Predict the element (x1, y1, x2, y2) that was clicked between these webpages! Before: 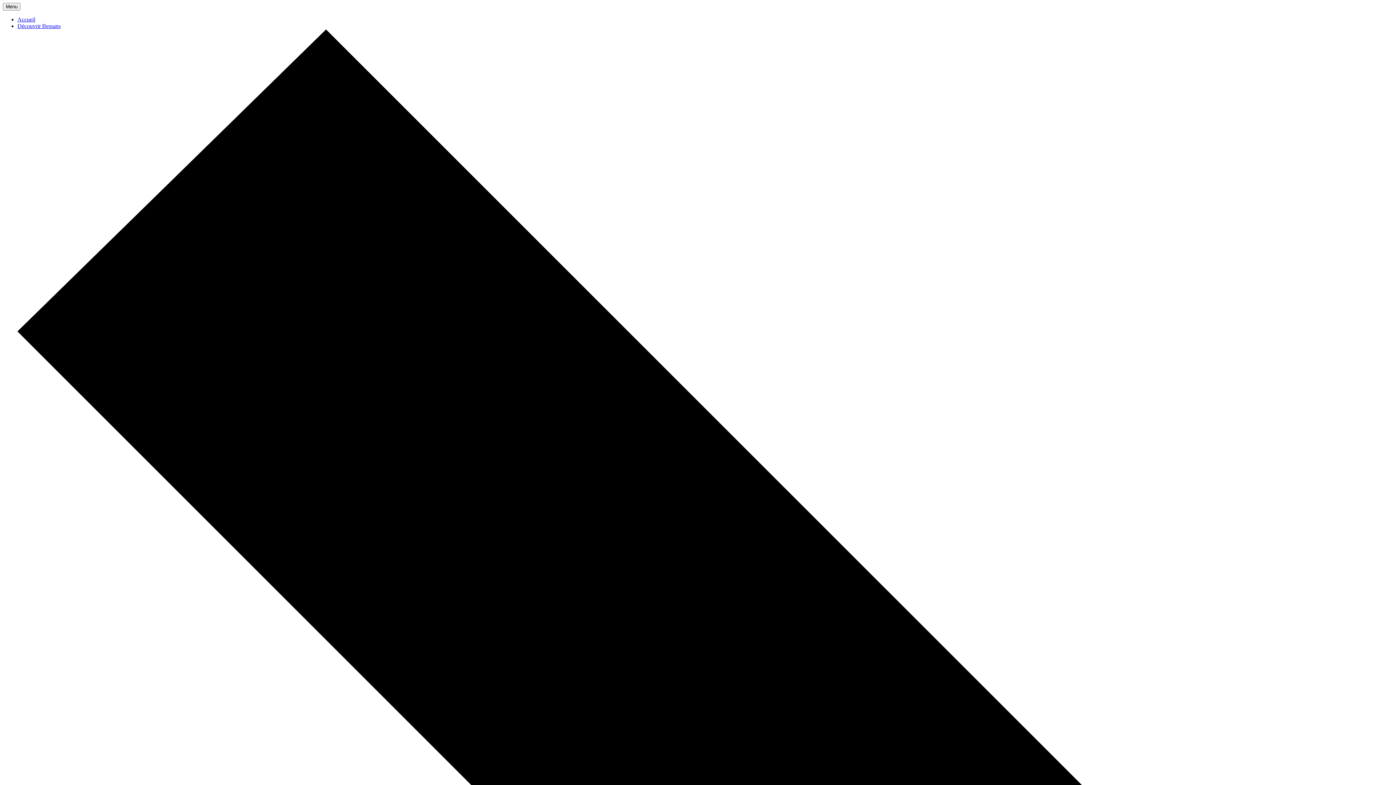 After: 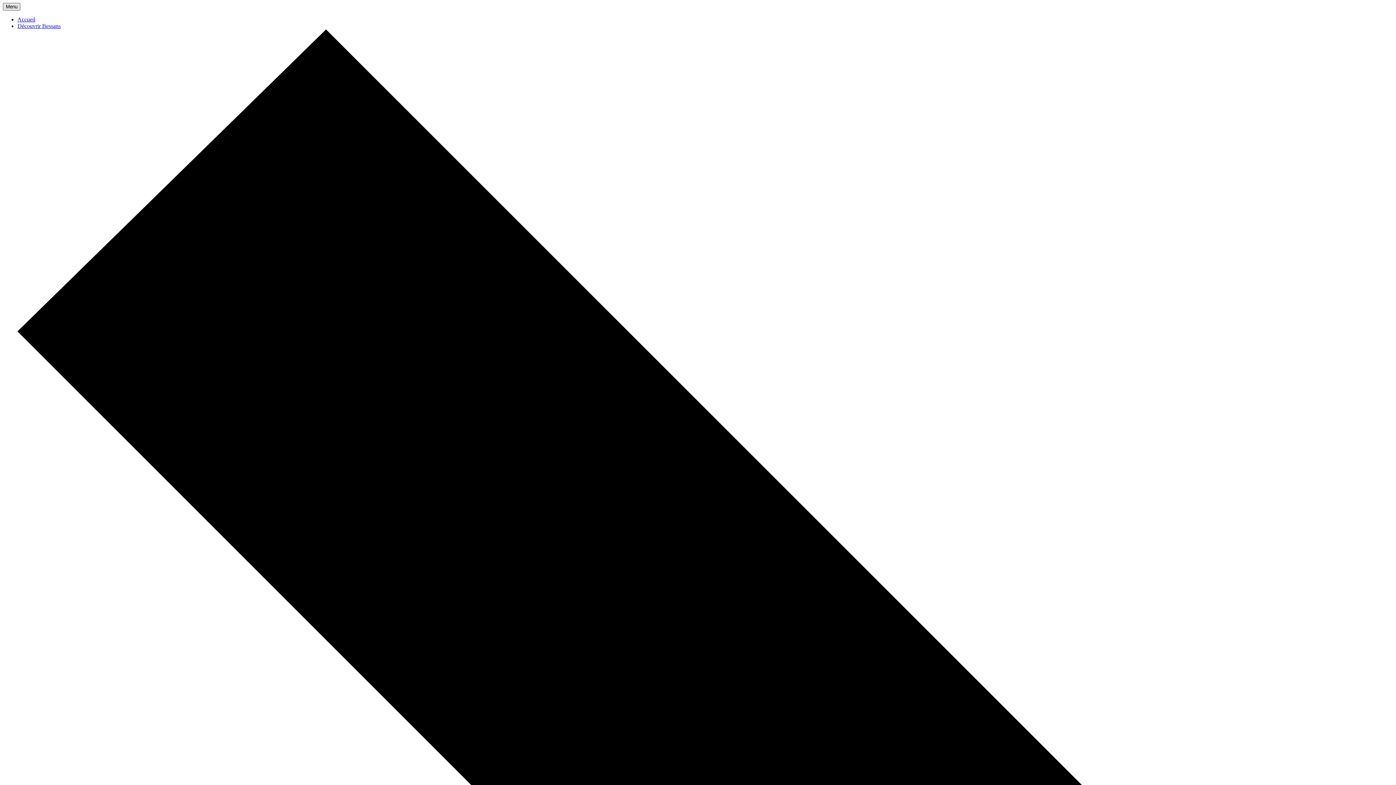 Action: label: Menu bbox: (2, 2, 20, 10)